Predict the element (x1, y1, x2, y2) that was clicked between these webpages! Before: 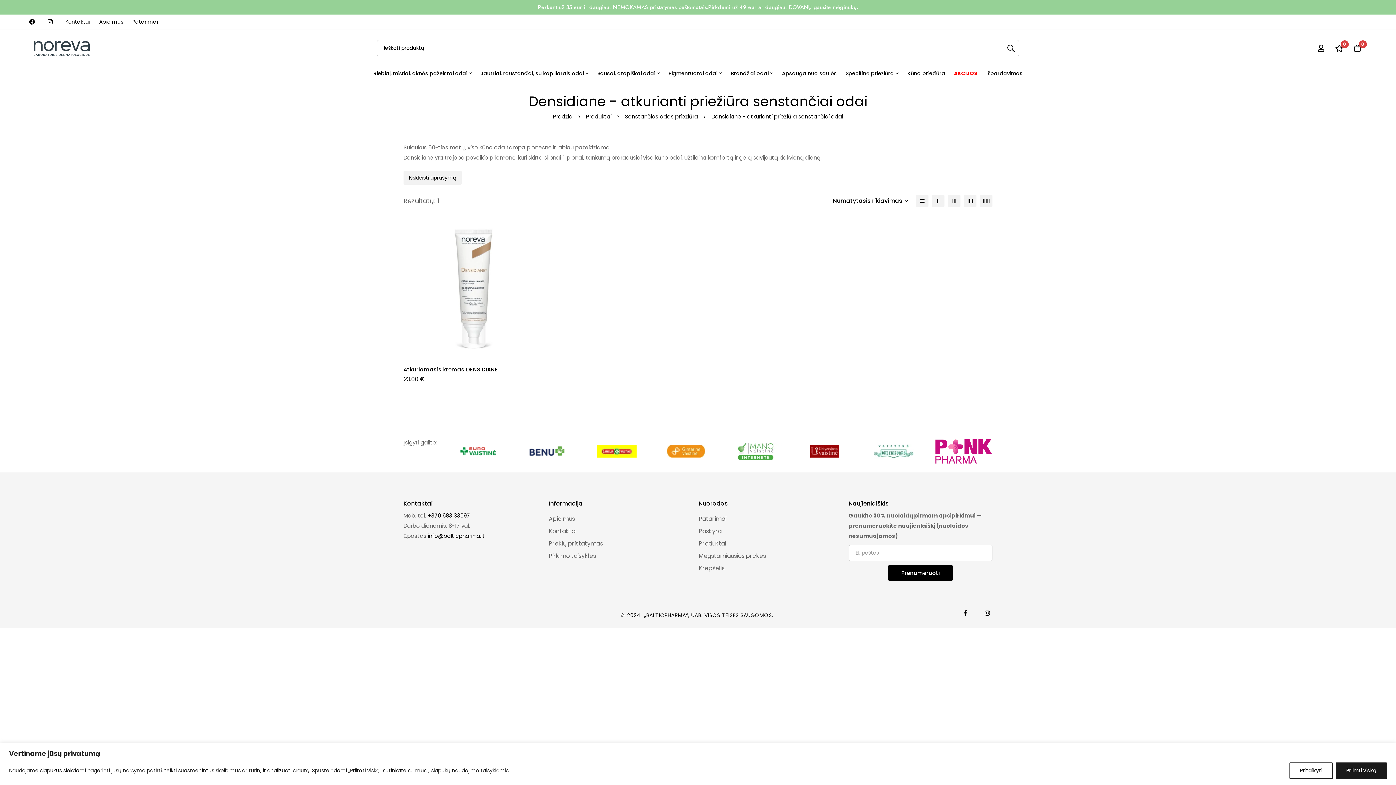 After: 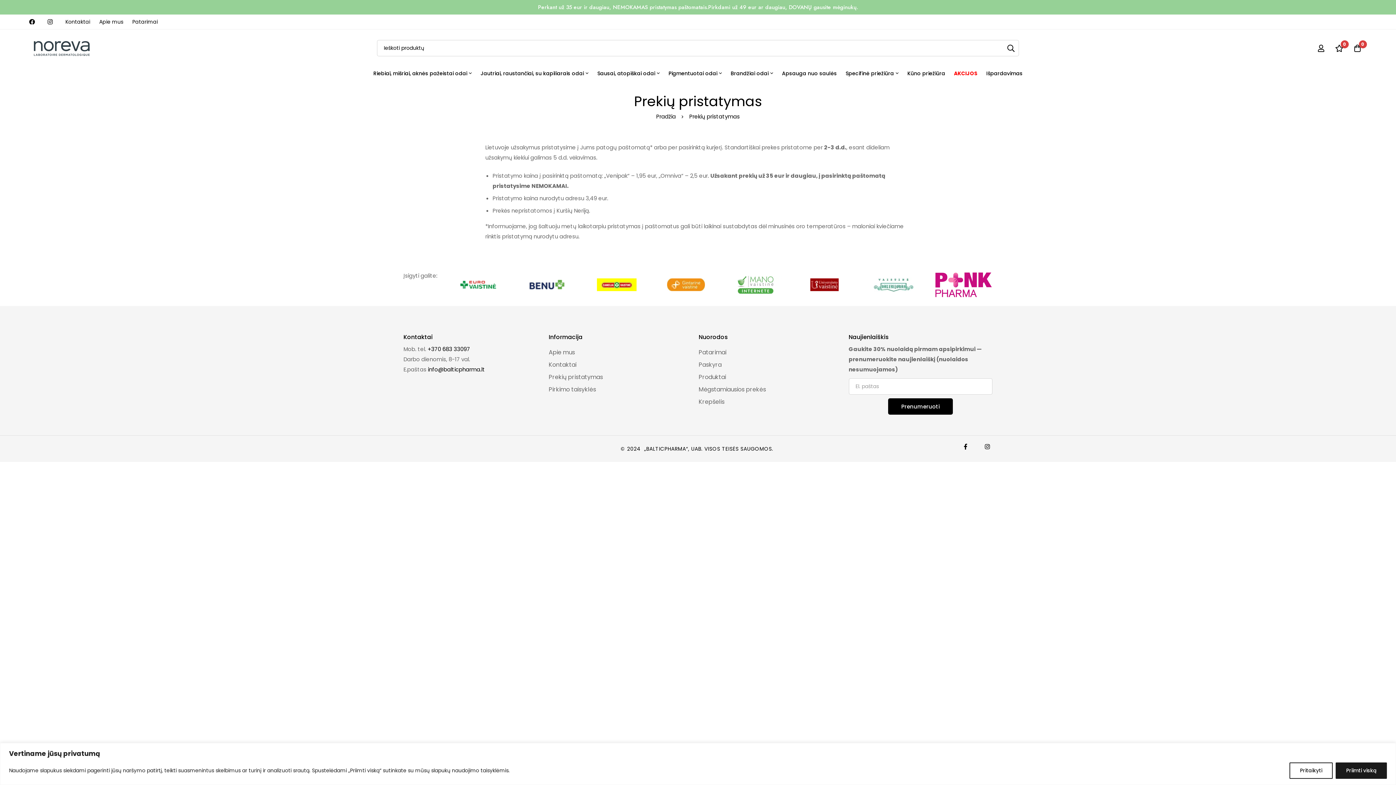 Action: label: Perkant už 35 eur ir daugiau, NEMOKAMAS pristatymas paštomatais. bbox: (538, 2, 708, 12)